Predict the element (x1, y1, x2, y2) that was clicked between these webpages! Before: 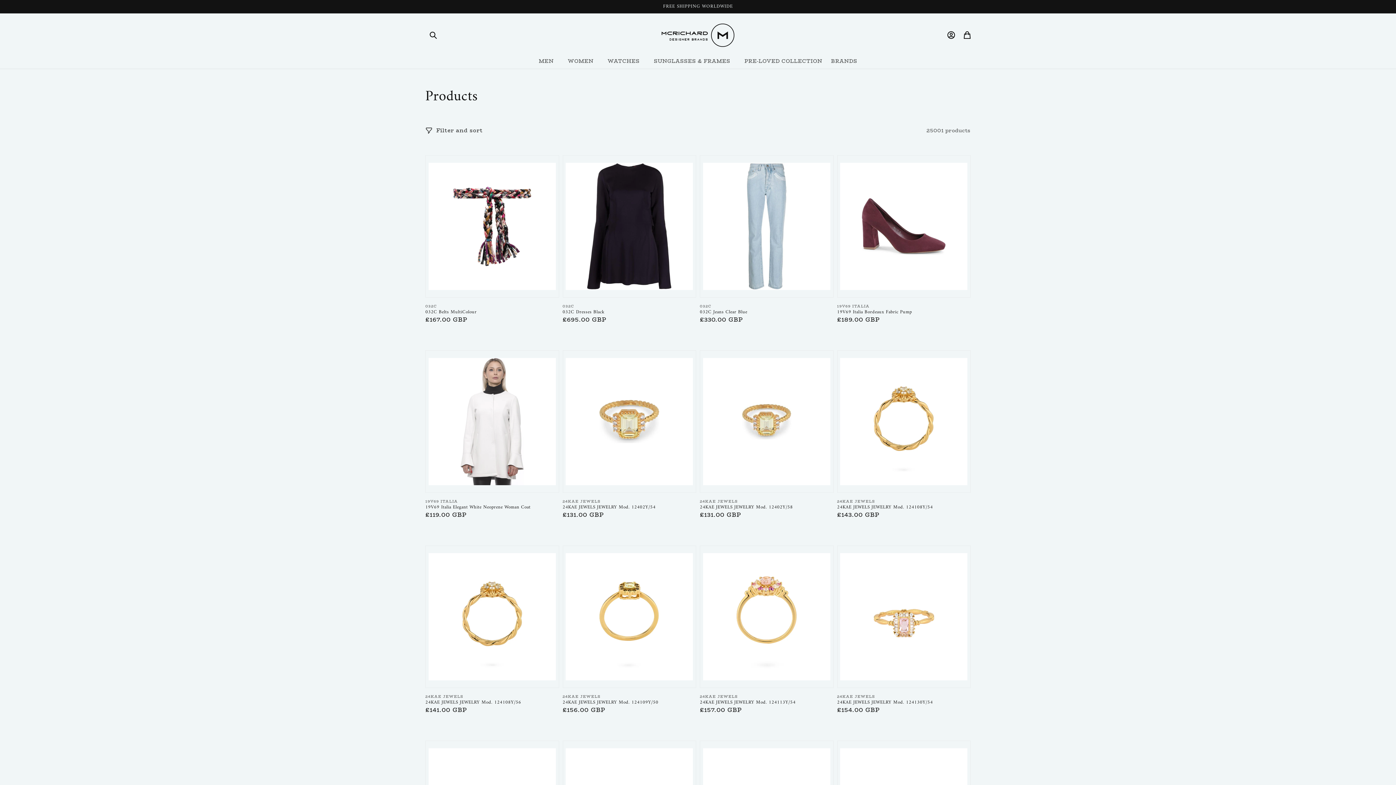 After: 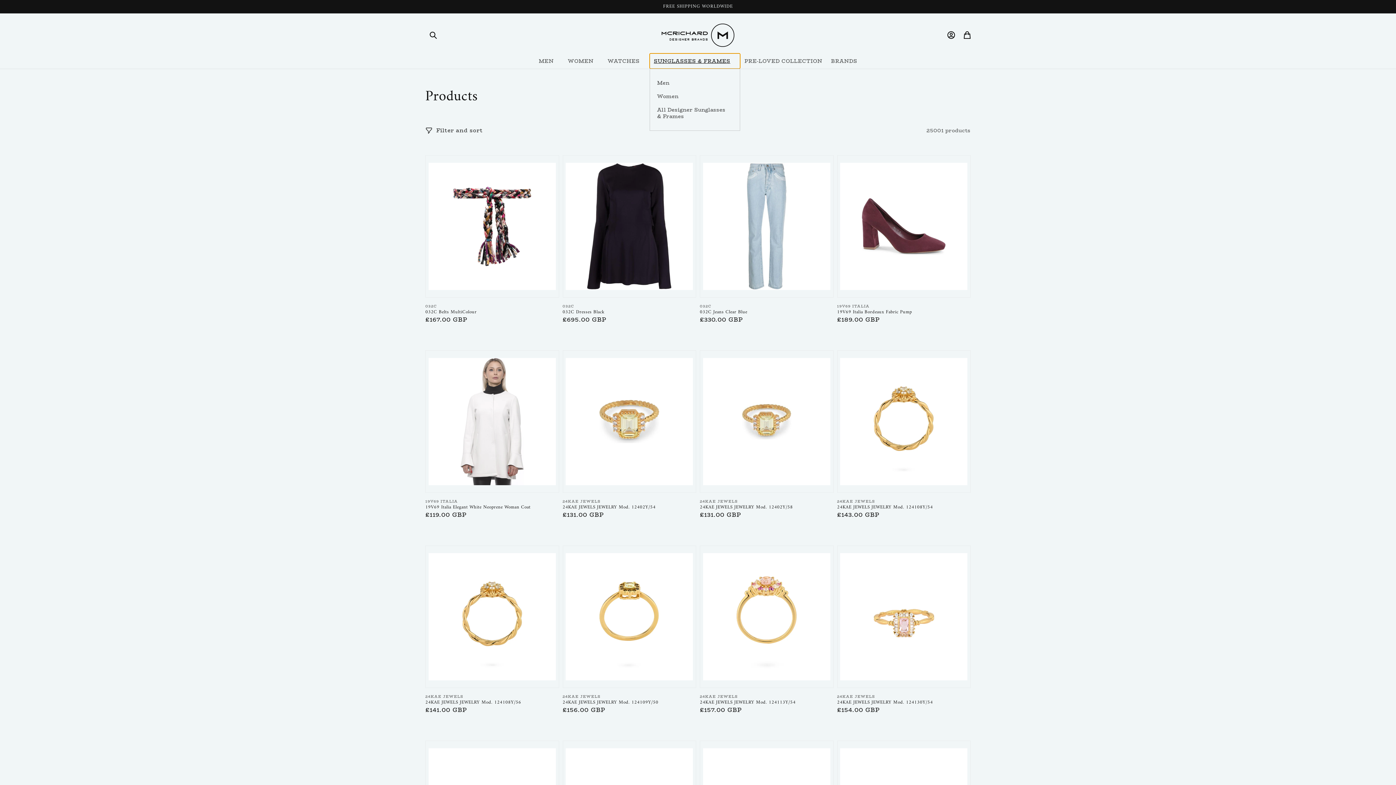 Action: label: SUNGLASSES & FRAMES bbox: (649, 53, 740, 68)